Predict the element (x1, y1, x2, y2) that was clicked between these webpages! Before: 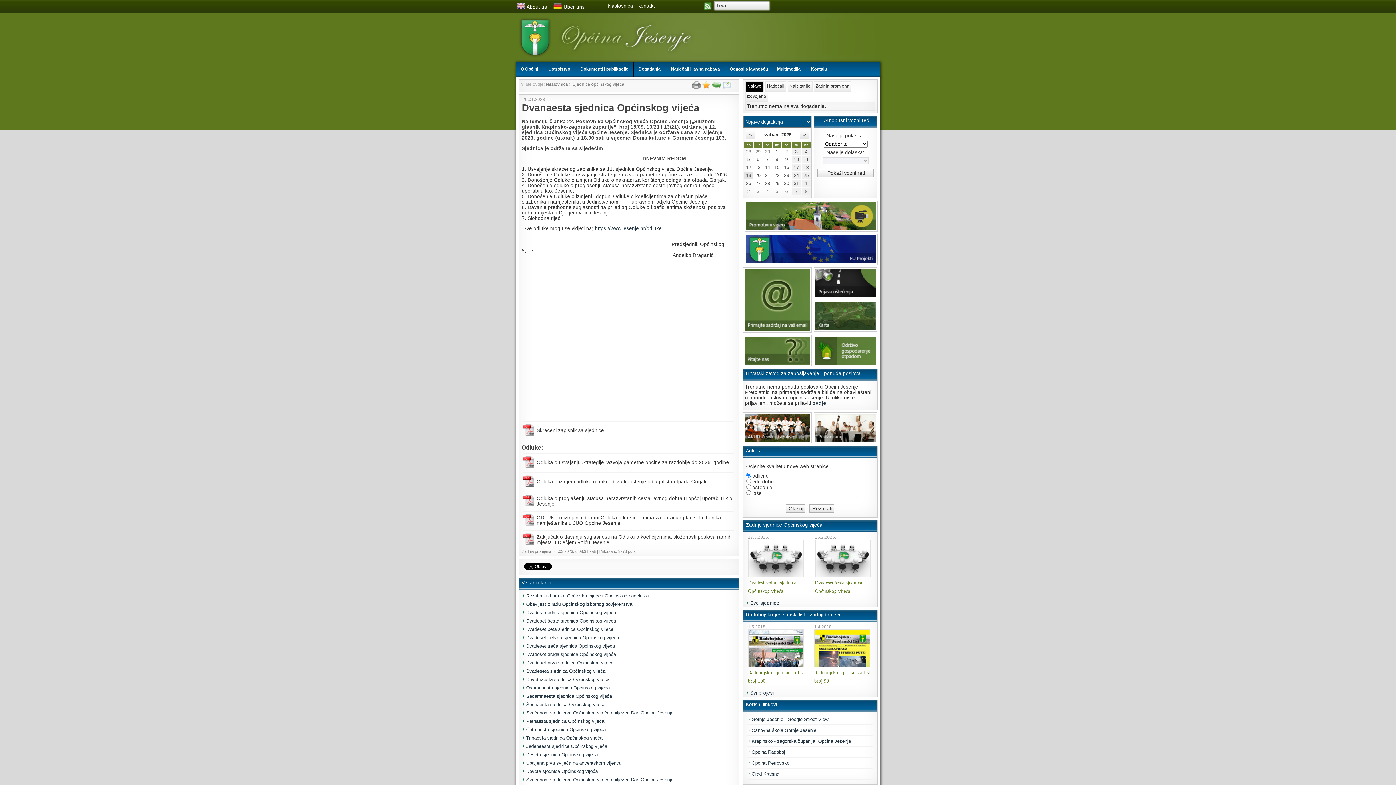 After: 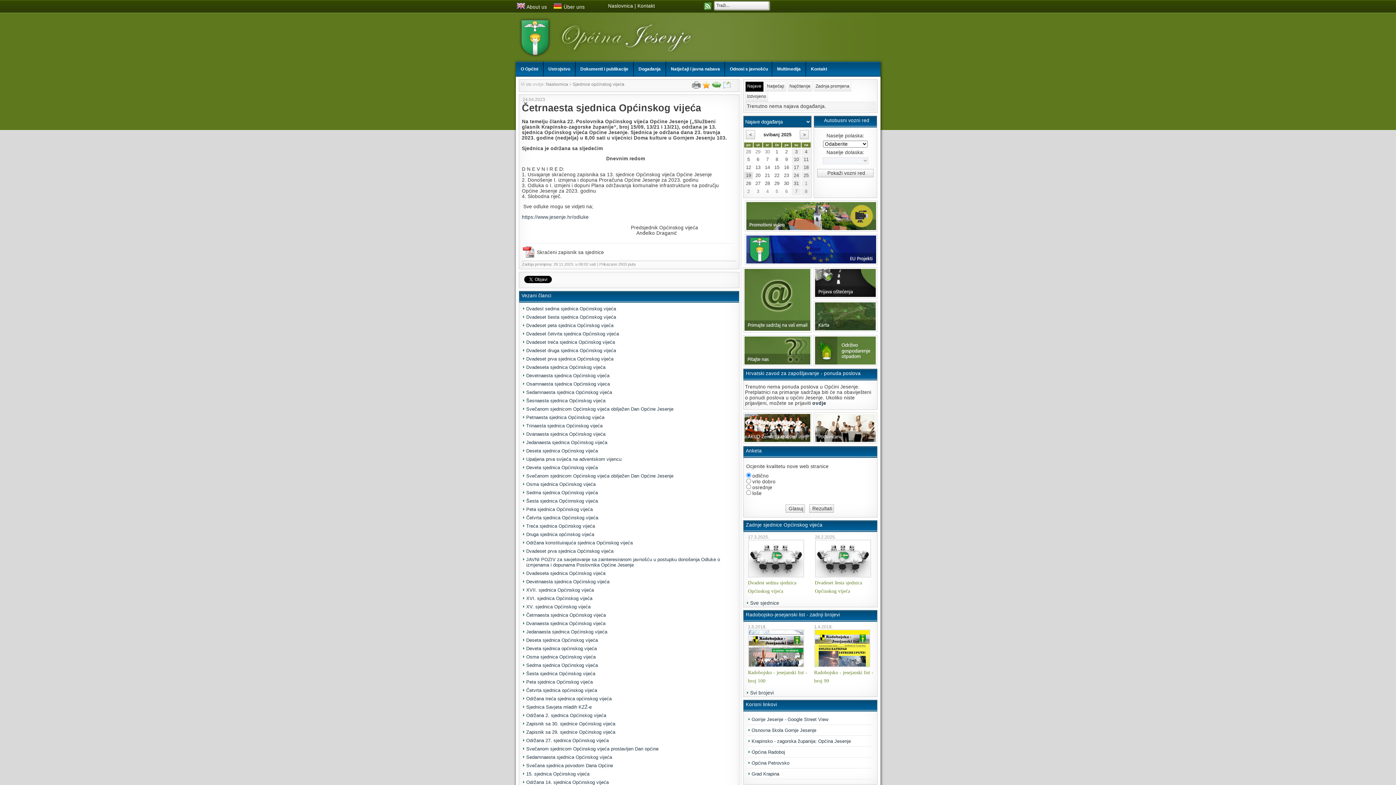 Action: bbox: (526, 727, 606, 732) label: Četrnaesta sjednica Općinskog vijeća